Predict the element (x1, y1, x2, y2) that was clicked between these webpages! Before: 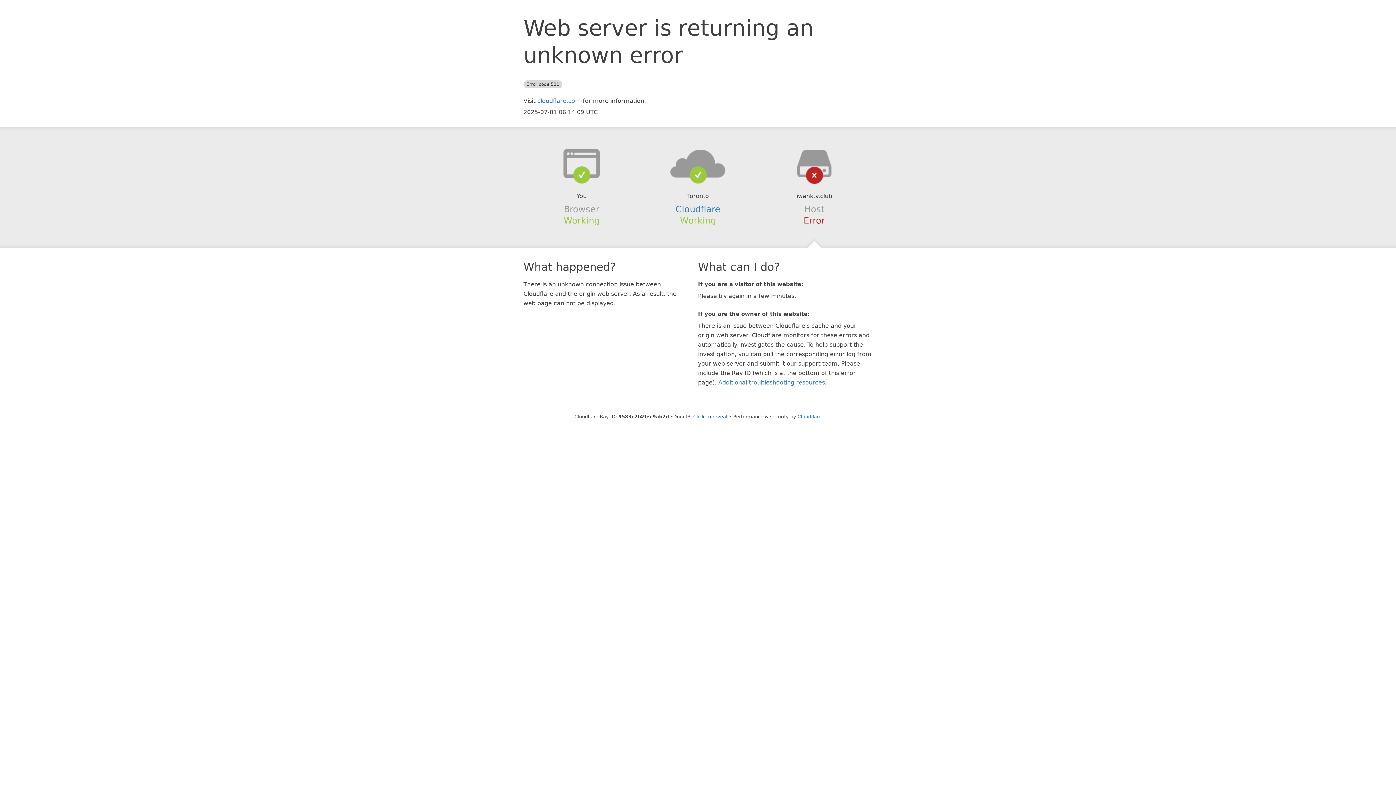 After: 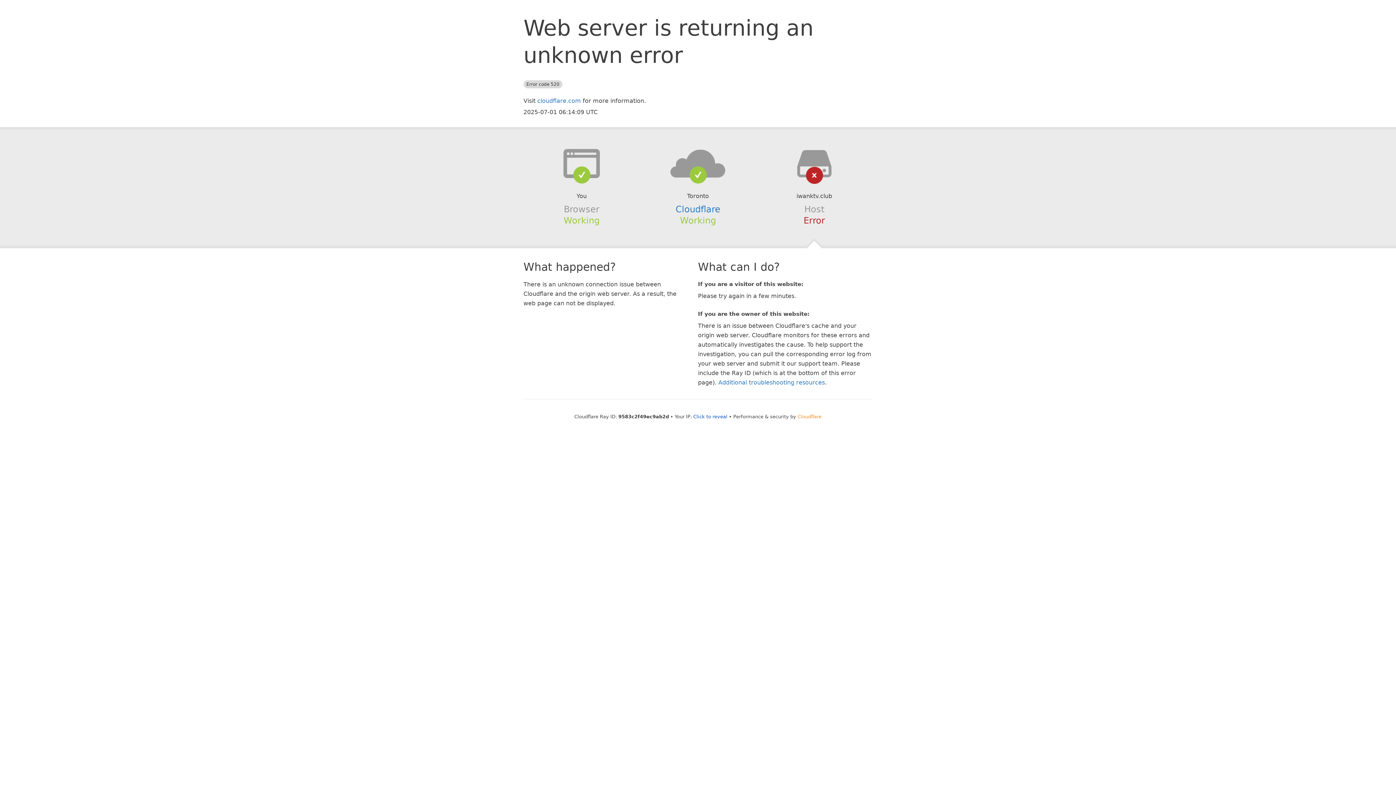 Action: label: Cloudflare bbox: (797, 414, 821, 419)